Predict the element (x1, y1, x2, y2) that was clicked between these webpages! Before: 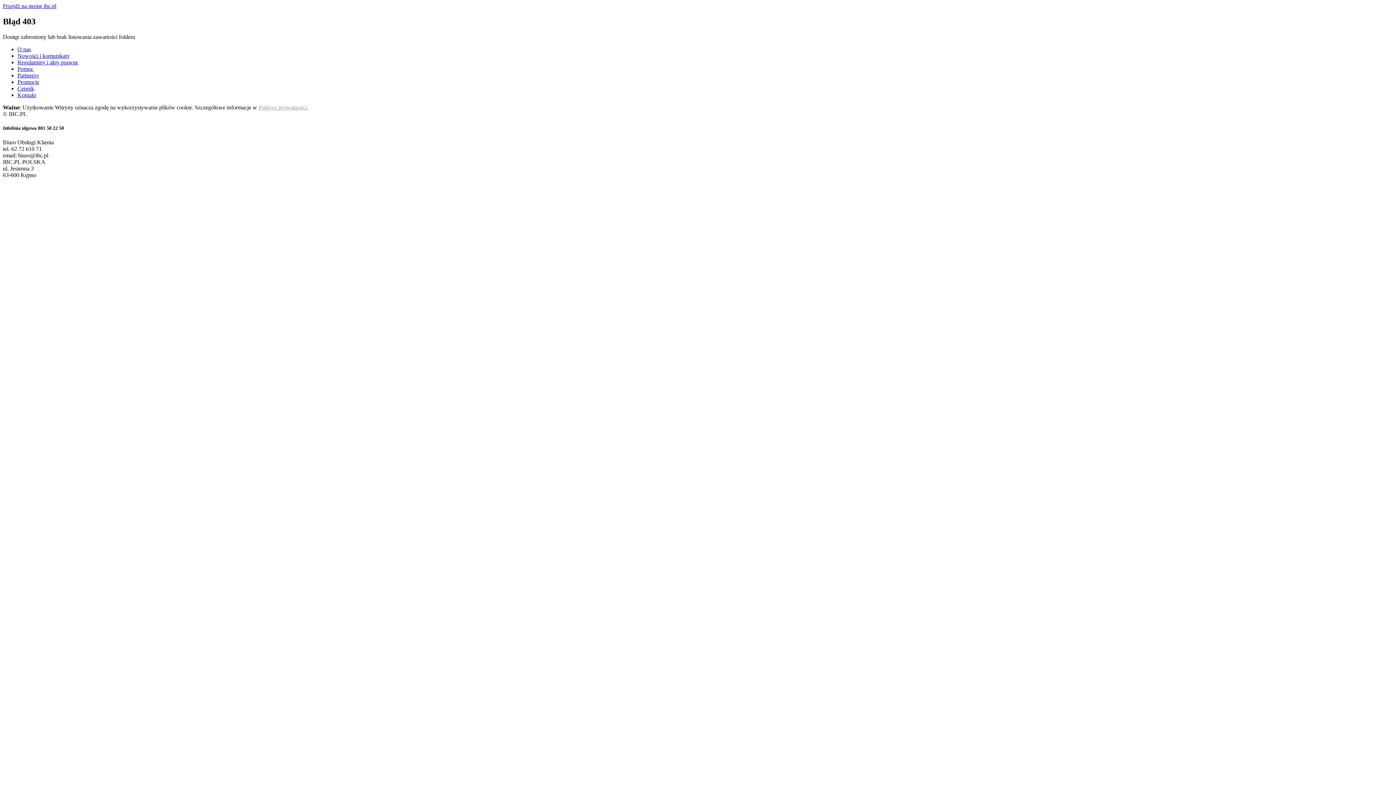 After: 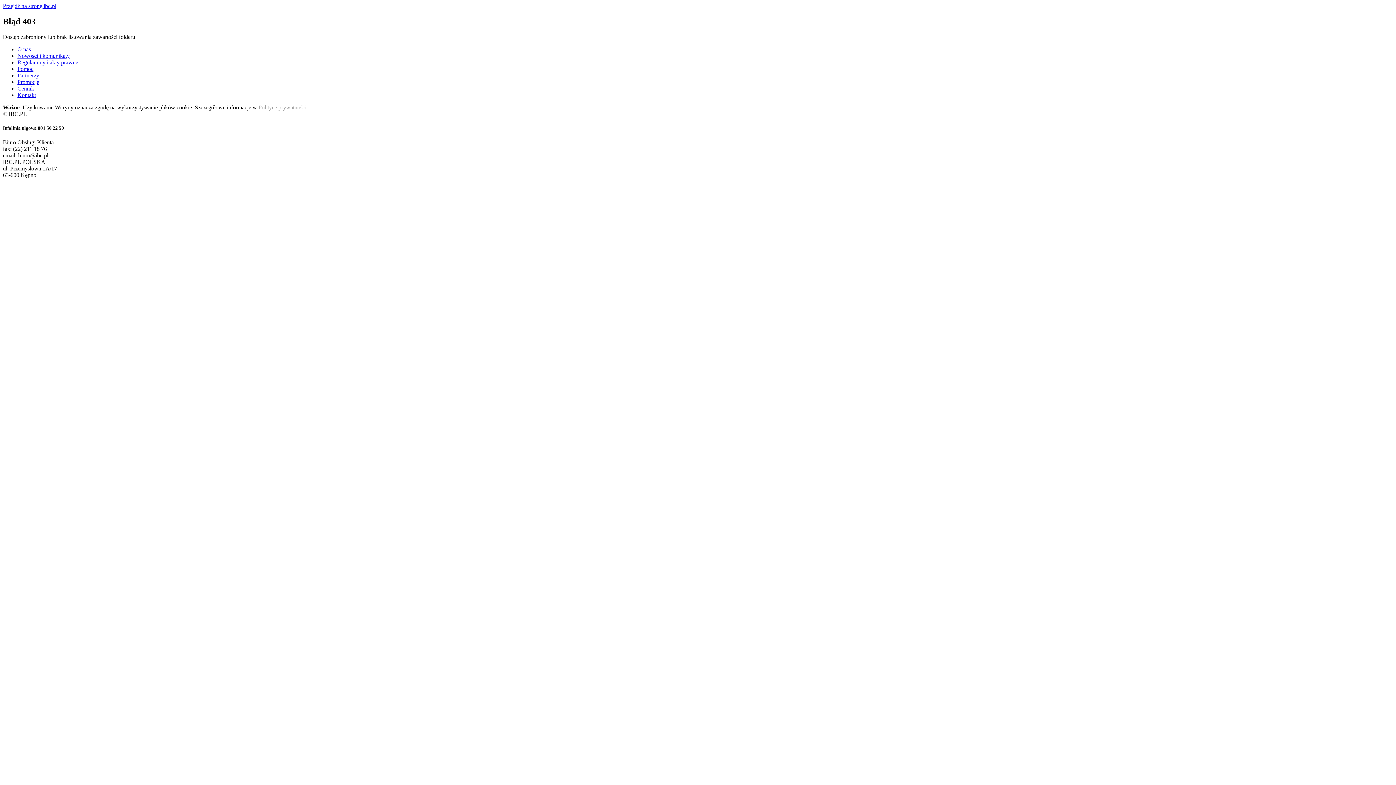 Action: bbox: (17, 72, 39, 78) label: Partnerzy